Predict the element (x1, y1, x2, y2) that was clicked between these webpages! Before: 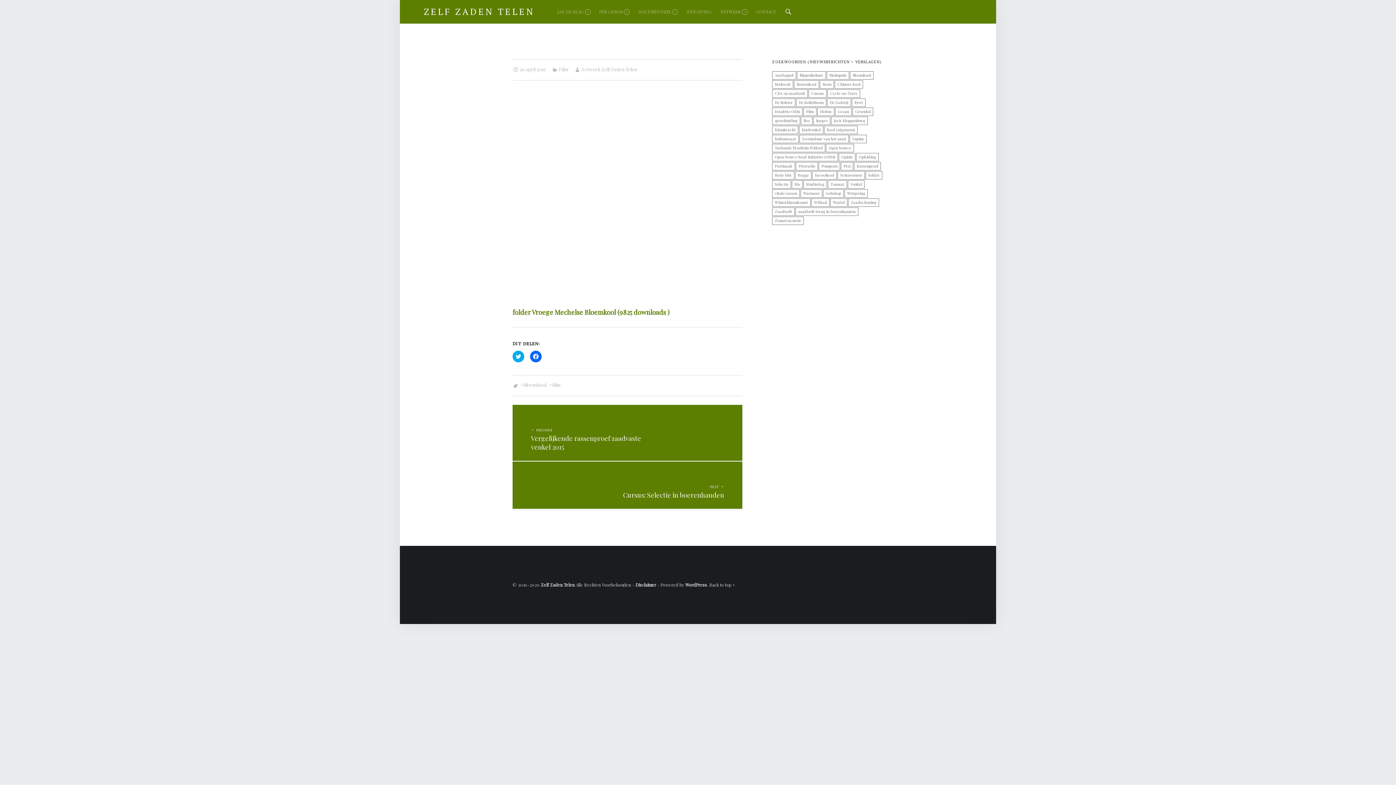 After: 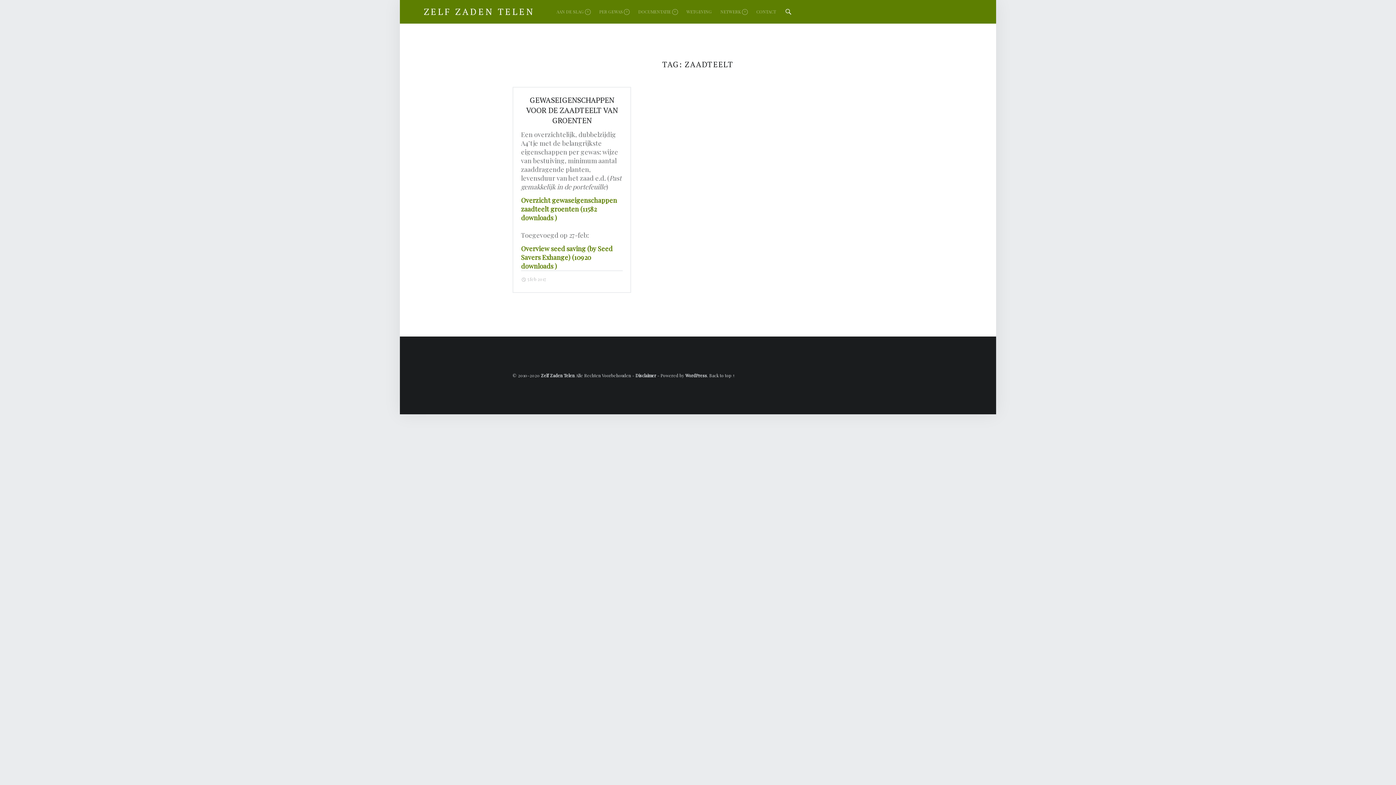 Action: bbox: (772, 207, 794, 216) label: Zaadteelt (1 item)